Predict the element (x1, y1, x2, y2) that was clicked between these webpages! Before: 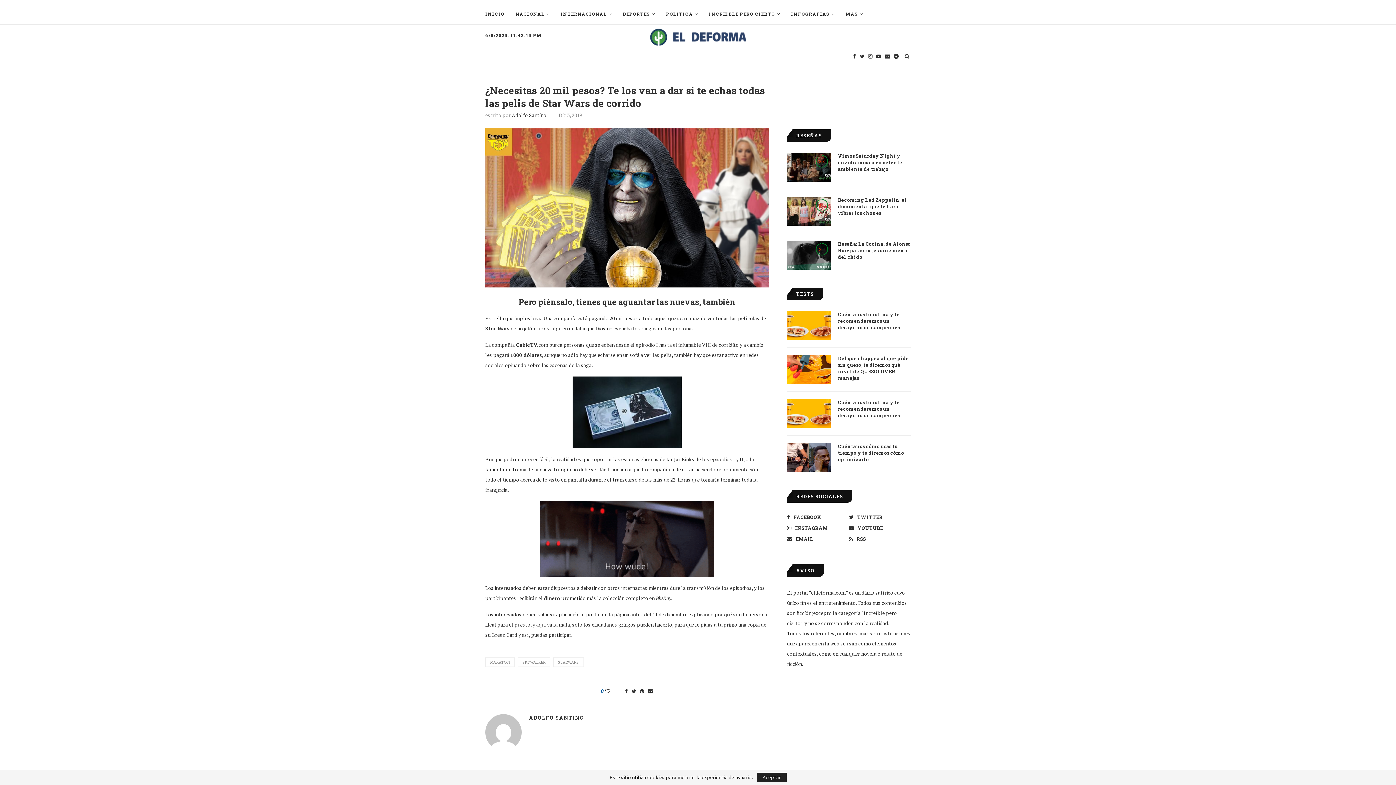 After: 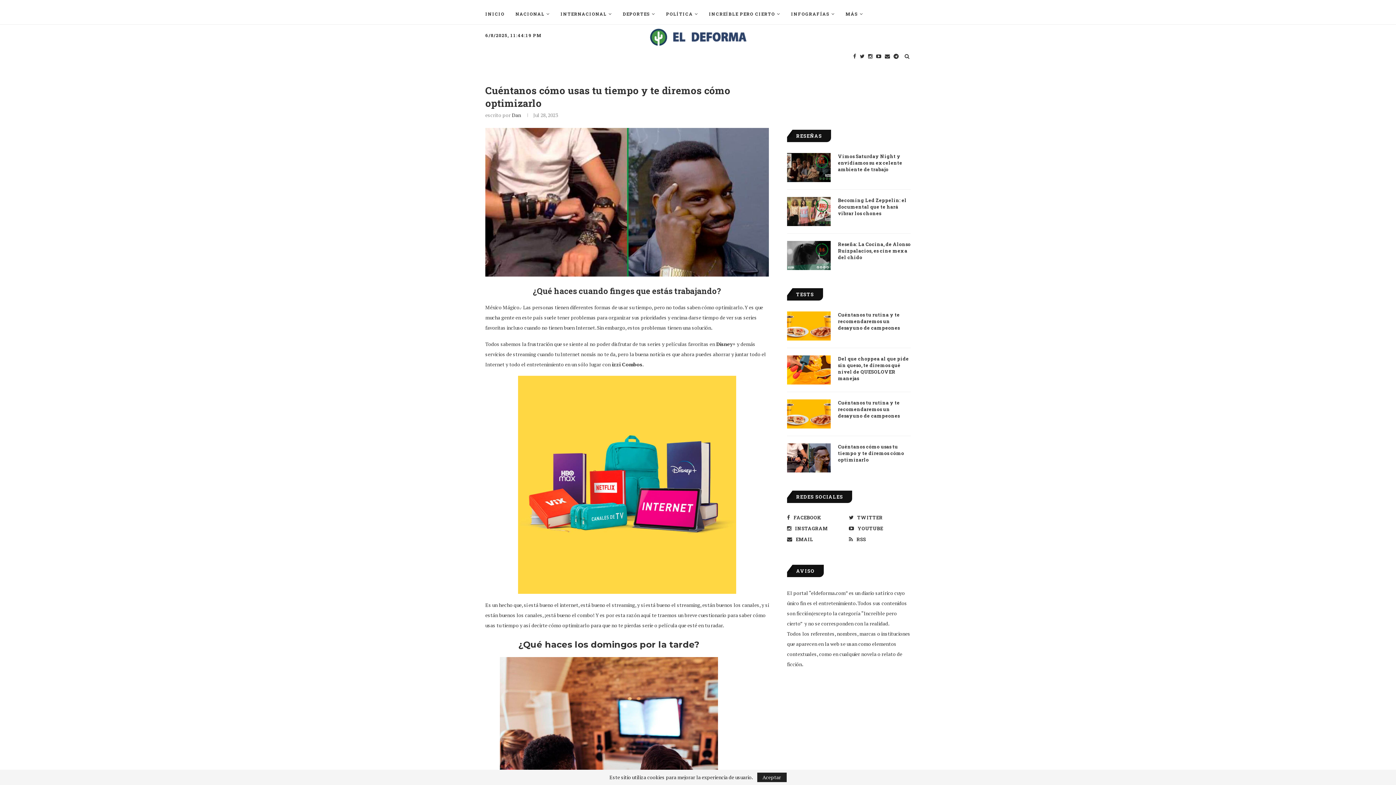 Action: bbox: (787, 443, 830, 472)